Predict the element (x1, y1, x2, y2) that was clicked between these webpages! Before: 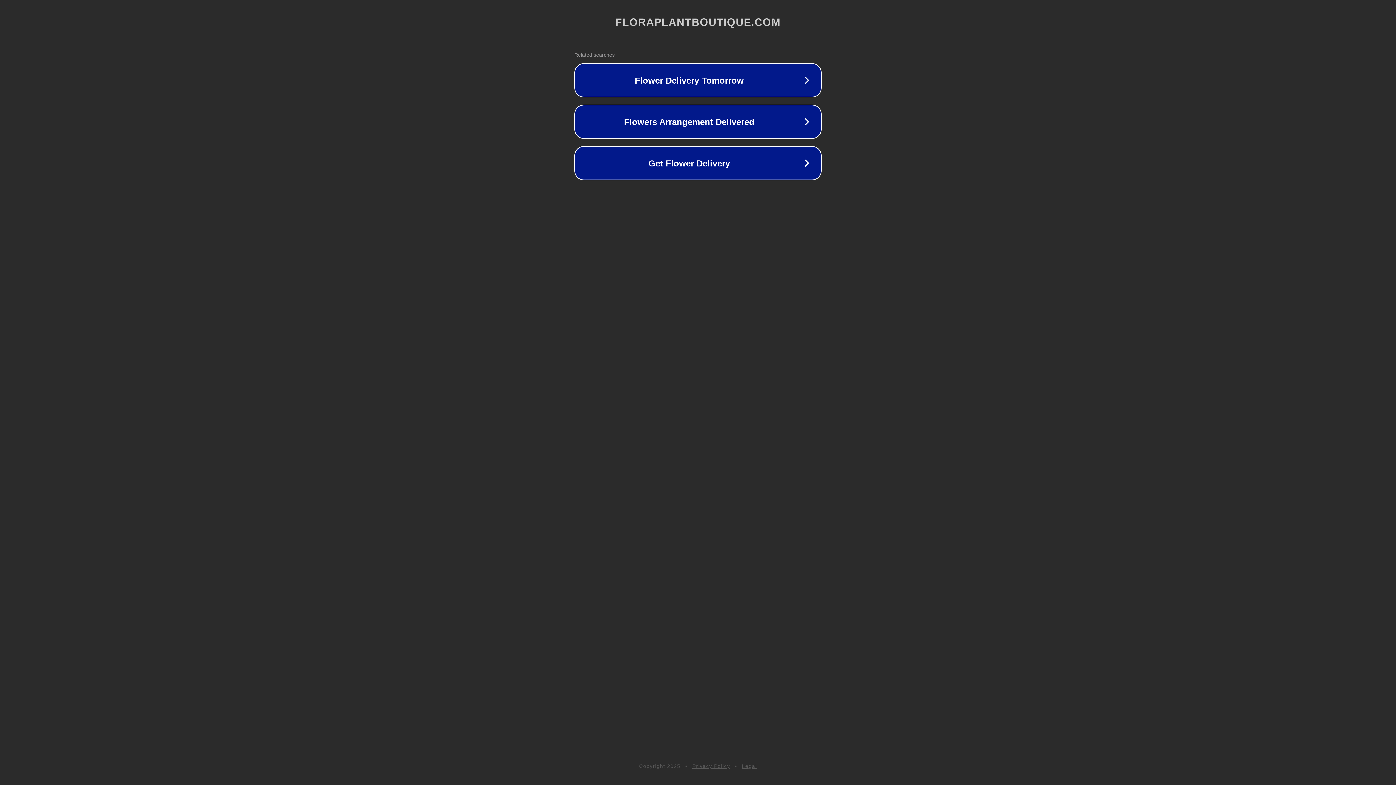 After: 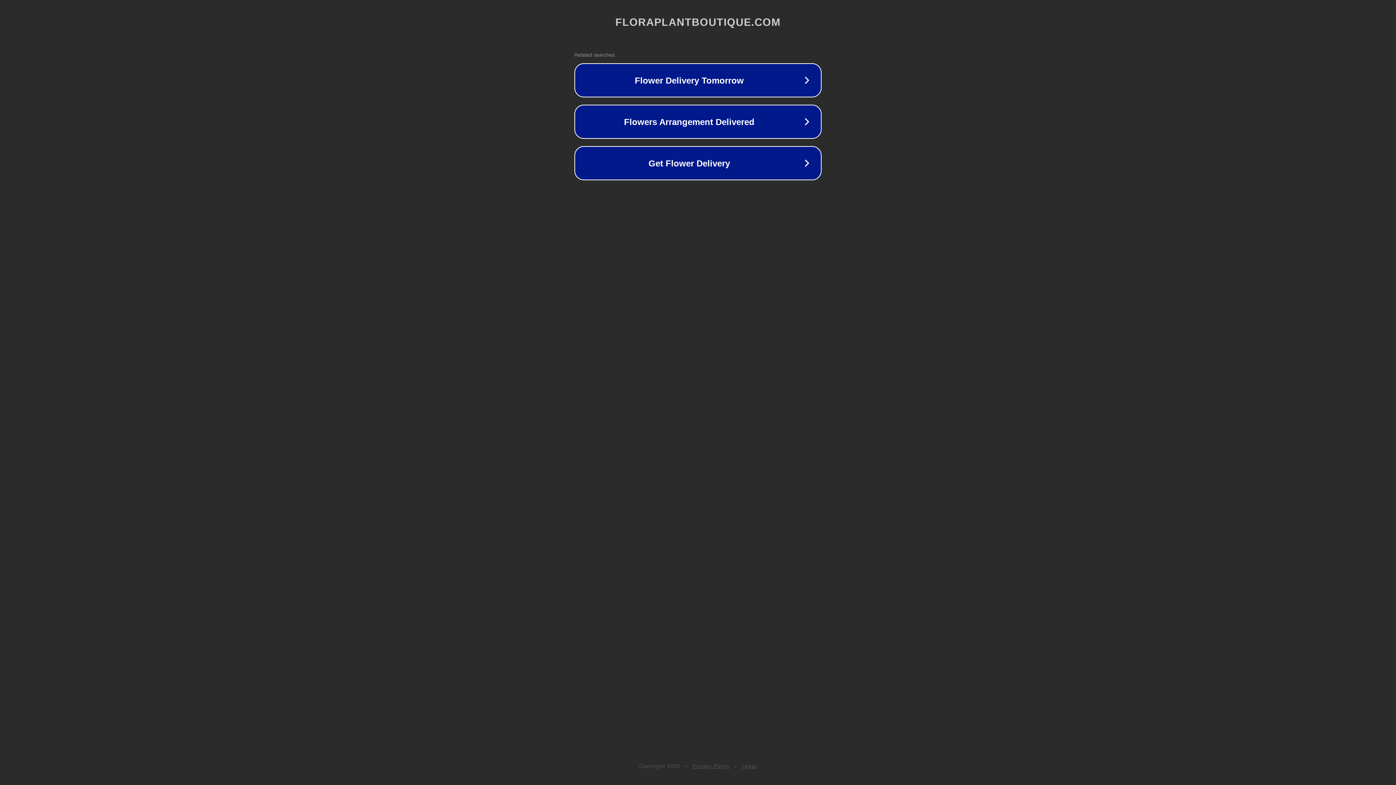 Action: bbox: (742, 763, 757, 769) label: Legal